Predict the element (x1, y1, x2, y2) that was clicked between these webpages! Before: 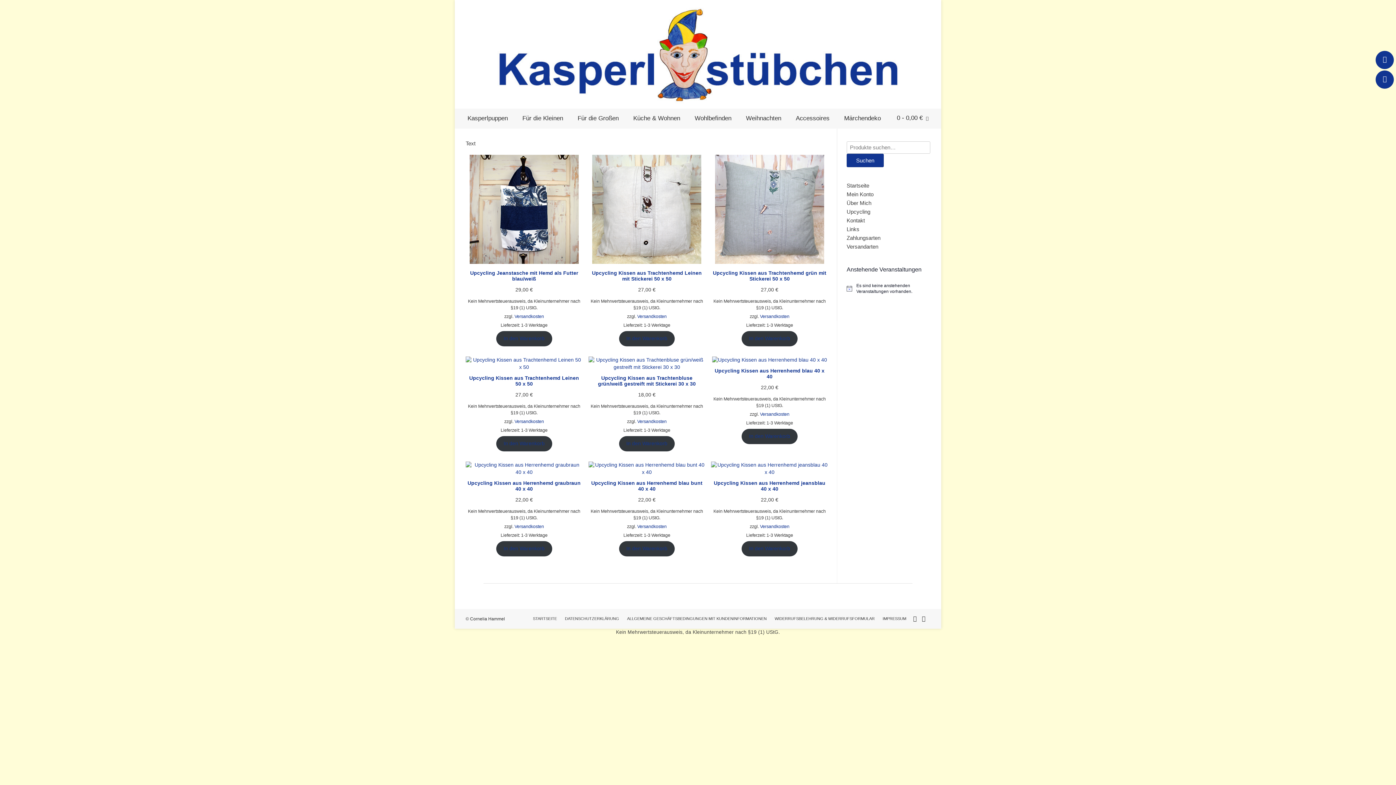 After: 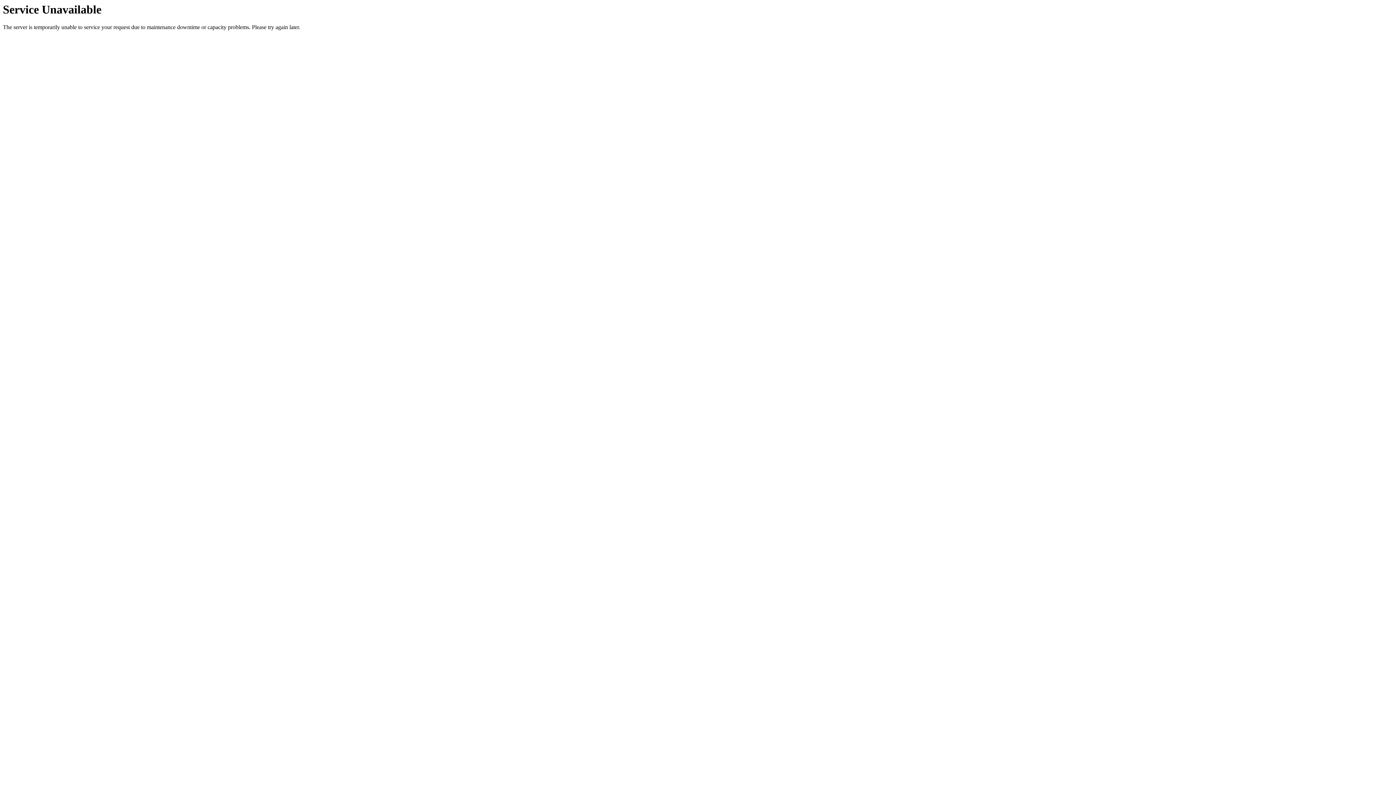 Action: label: Küche & Wohnen bbox: (626, 108, 687, 128)